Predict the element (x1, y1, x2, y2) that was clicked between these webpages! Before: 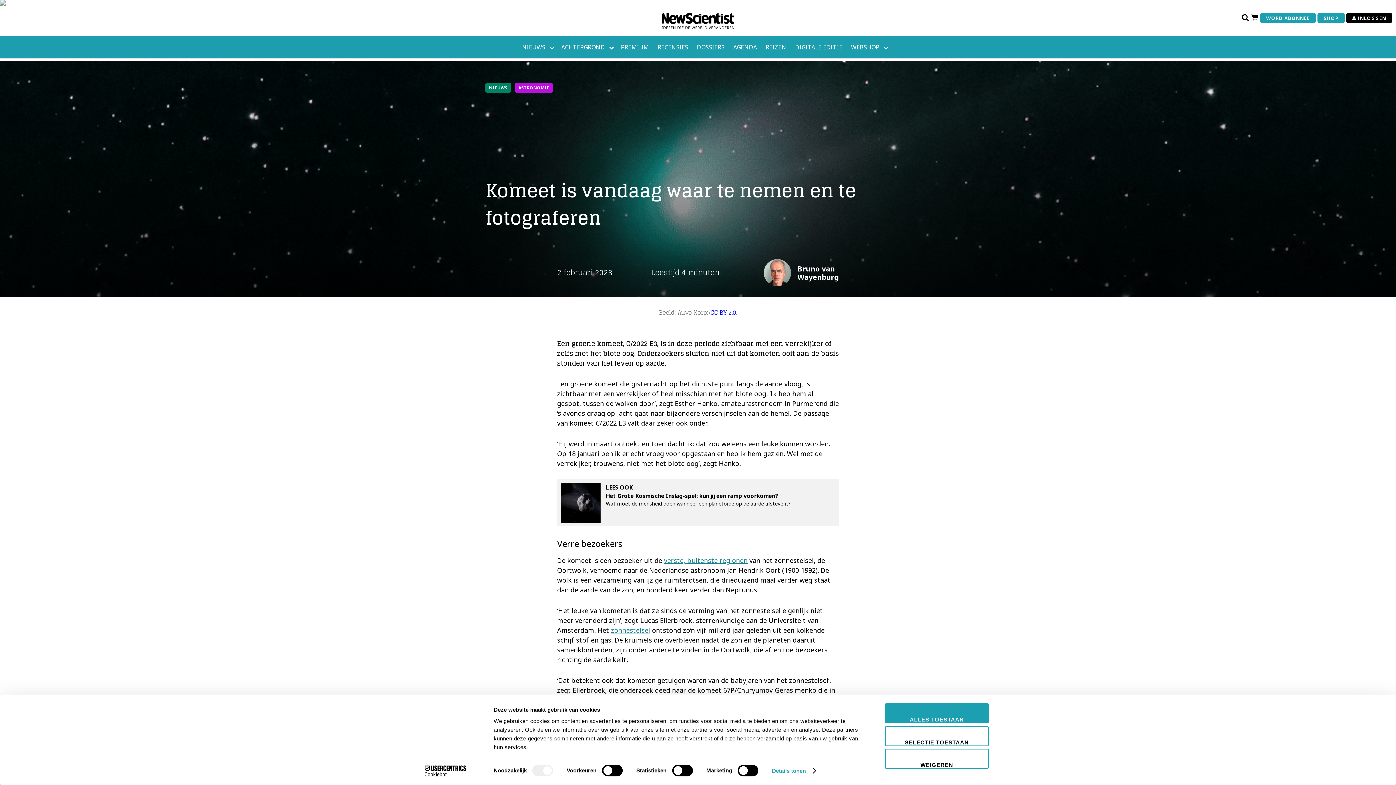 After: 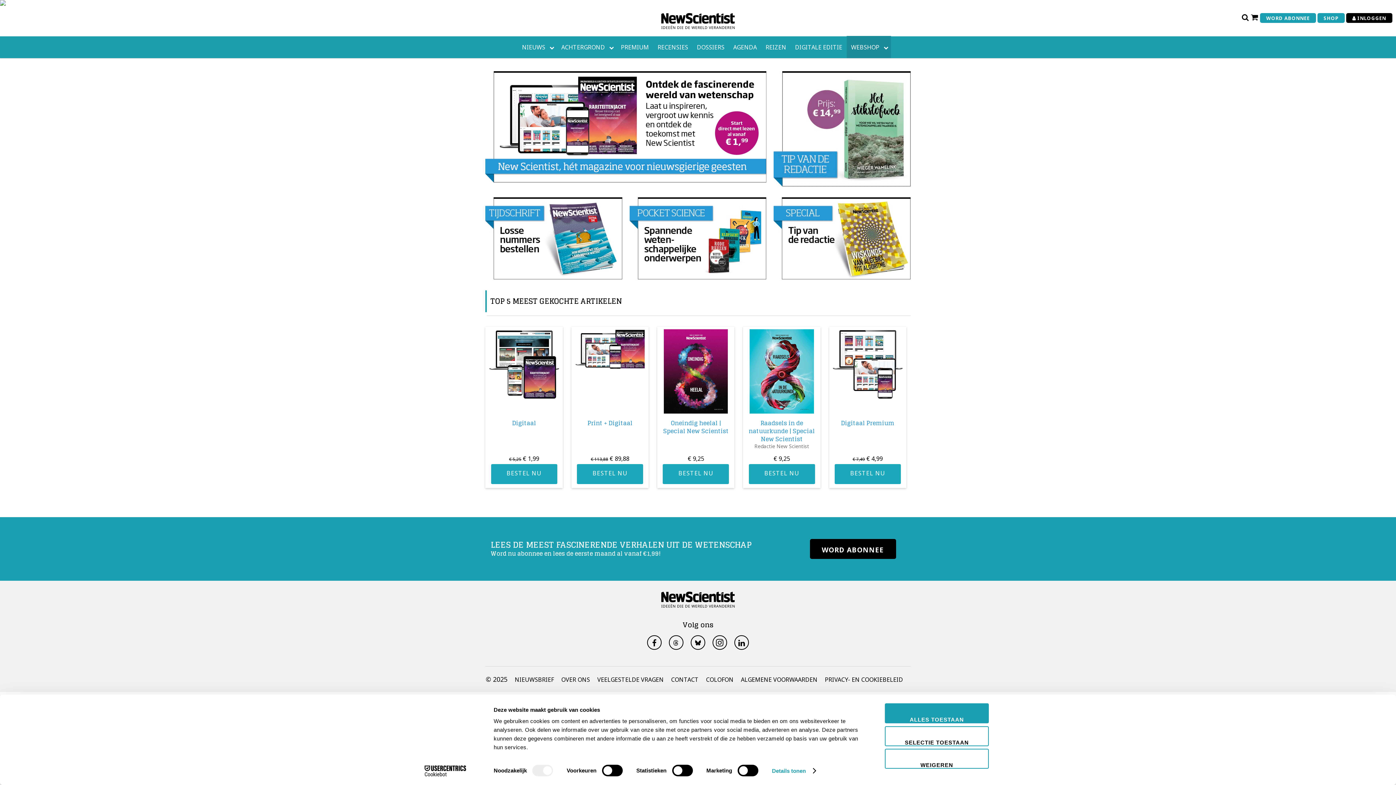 Action: bbox: (1317, 13, 1345, 22) label: SHOP